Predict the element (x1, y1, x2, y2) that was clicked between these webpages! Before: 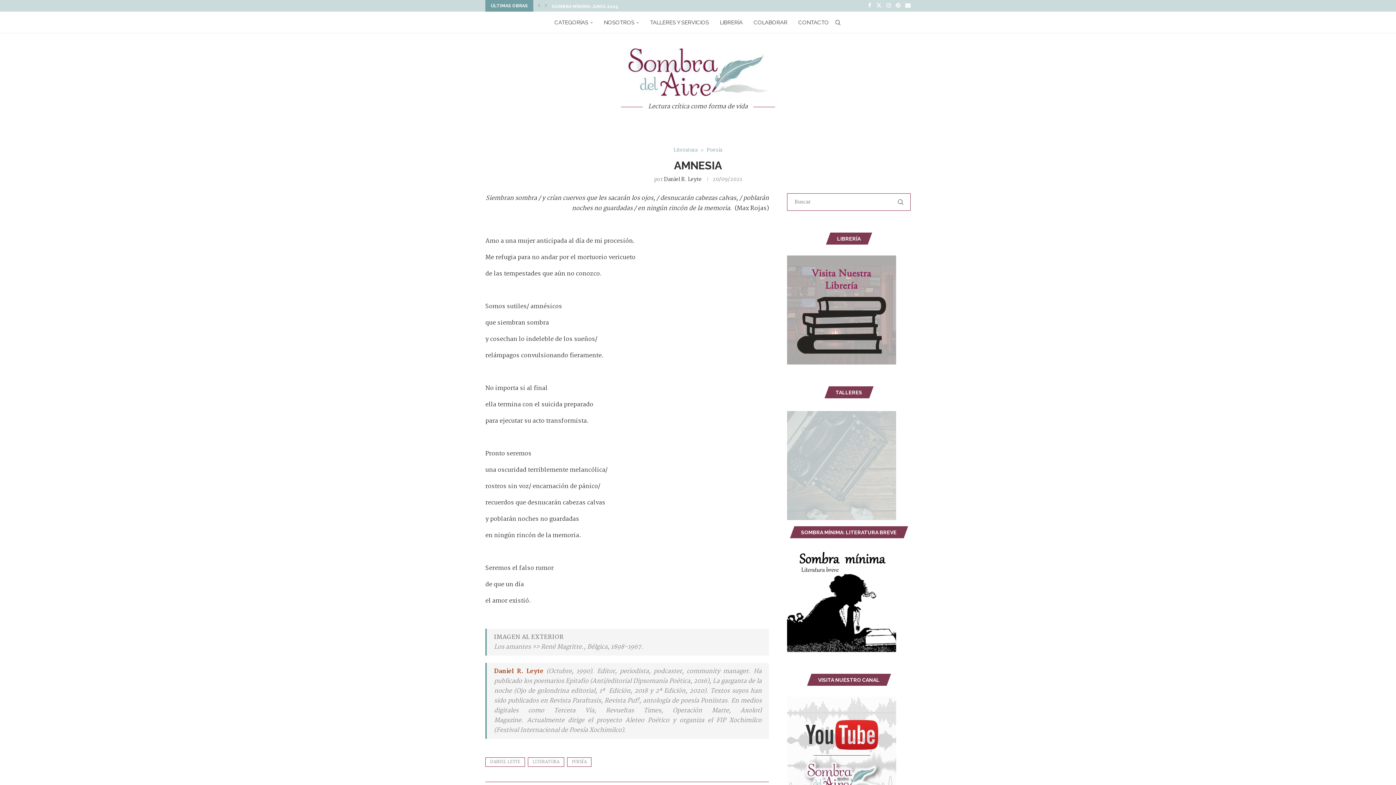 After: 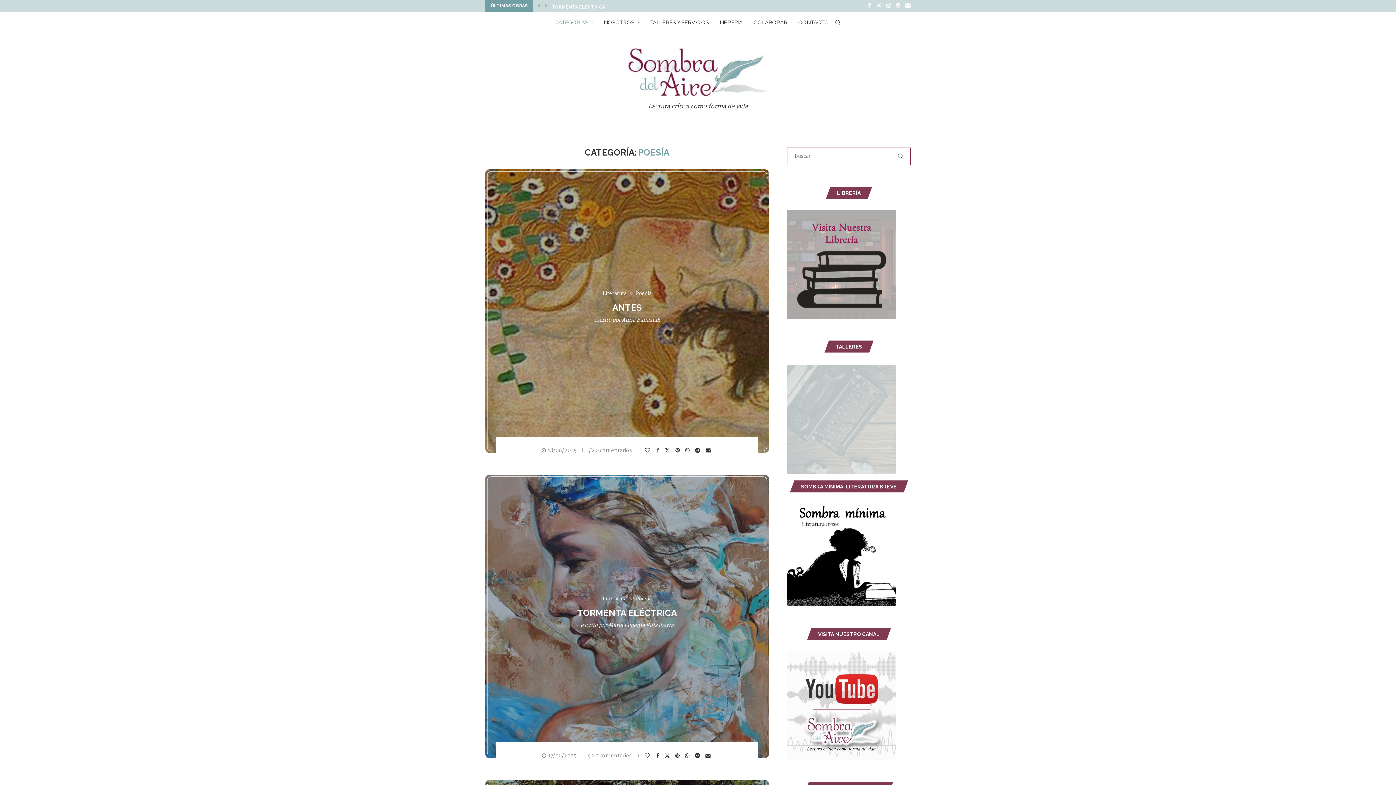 Action: bbox: (706, 147, 722, 153) label: Poesía